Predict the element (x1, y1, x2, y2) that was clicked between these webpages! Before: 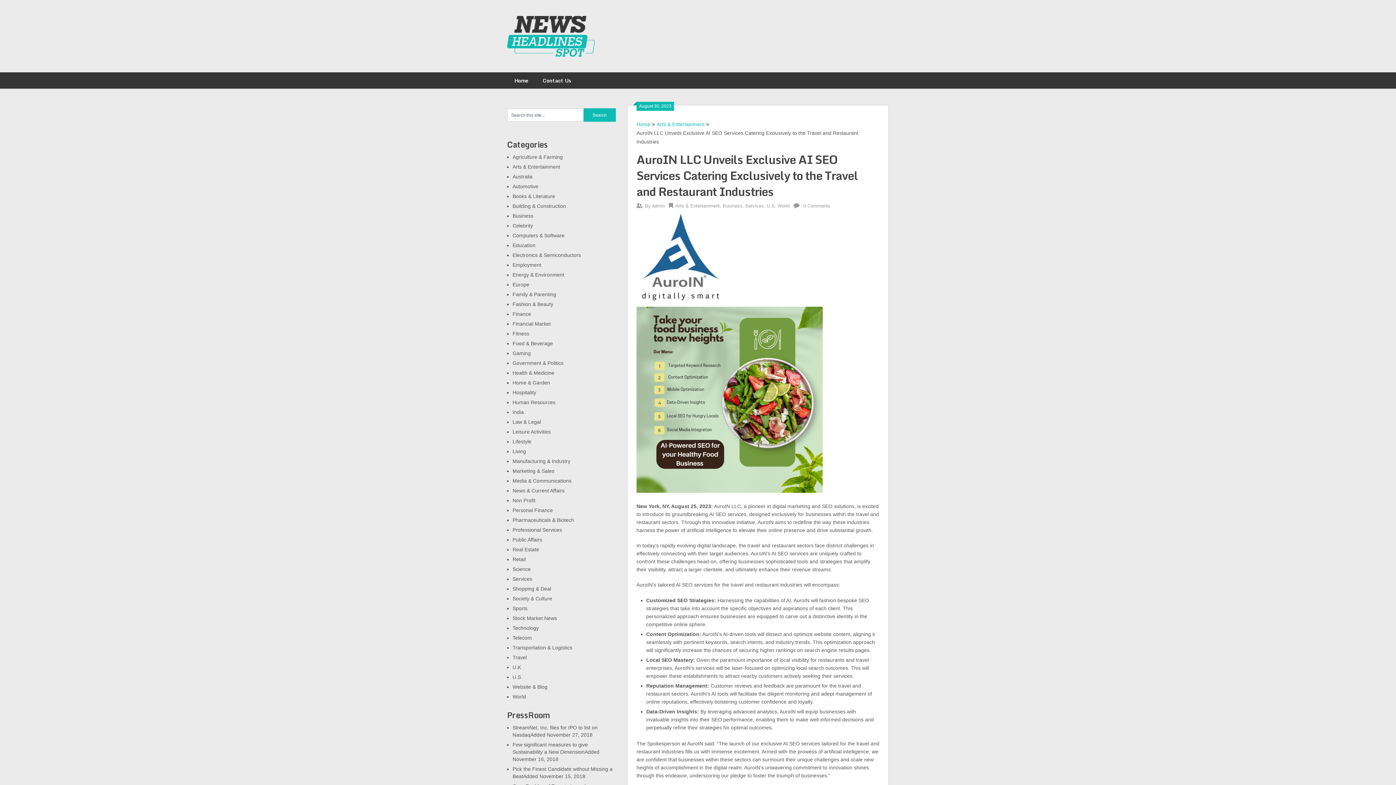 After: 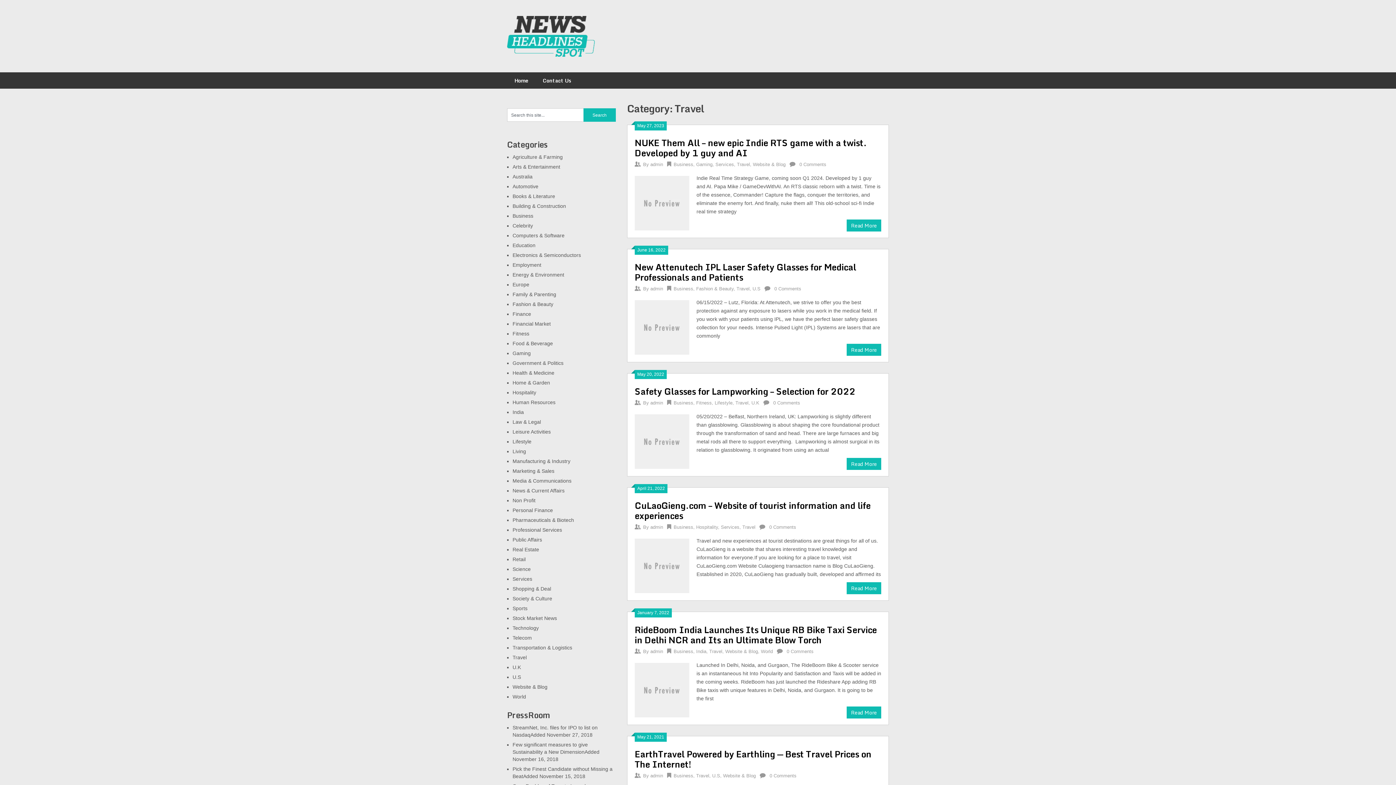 Action: label: Travel bbox: (512, 654, 526, 660)